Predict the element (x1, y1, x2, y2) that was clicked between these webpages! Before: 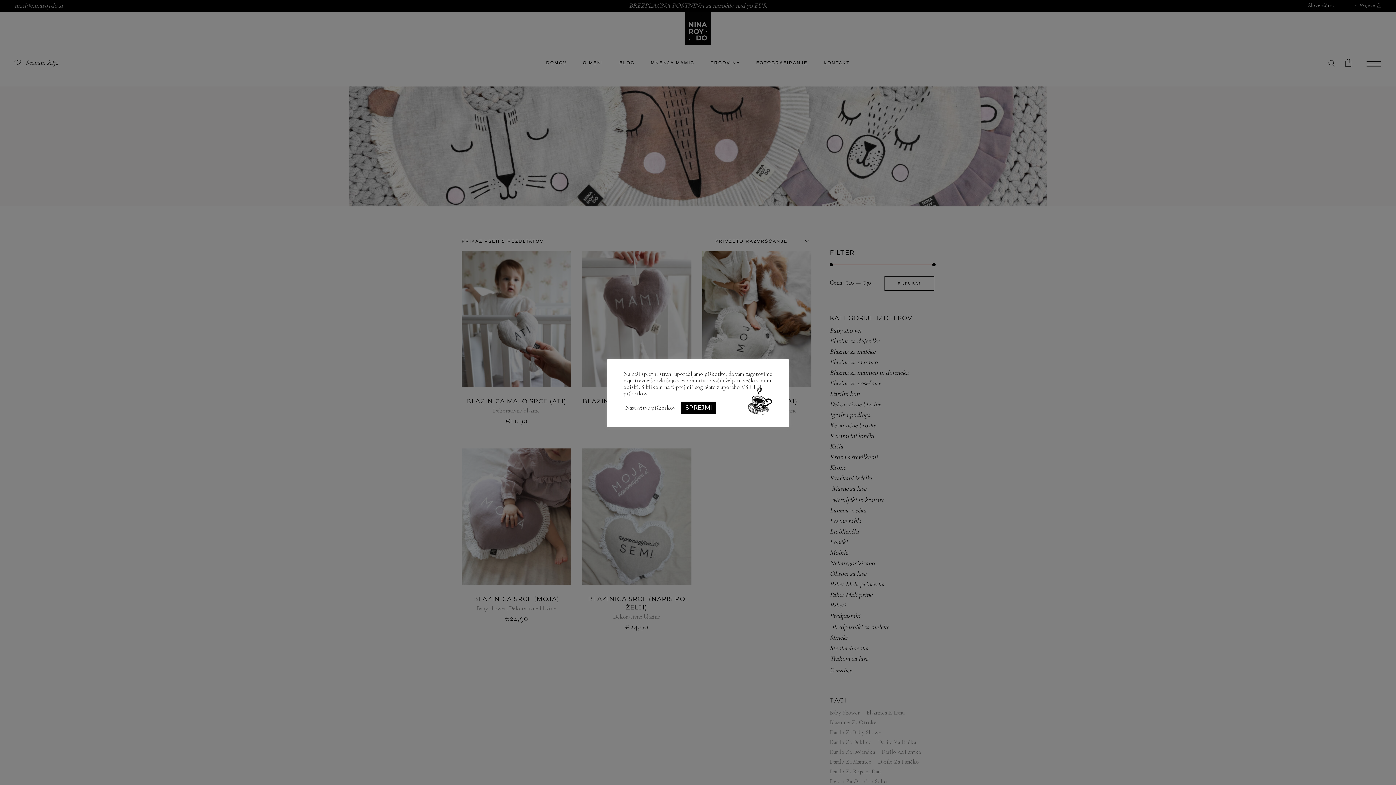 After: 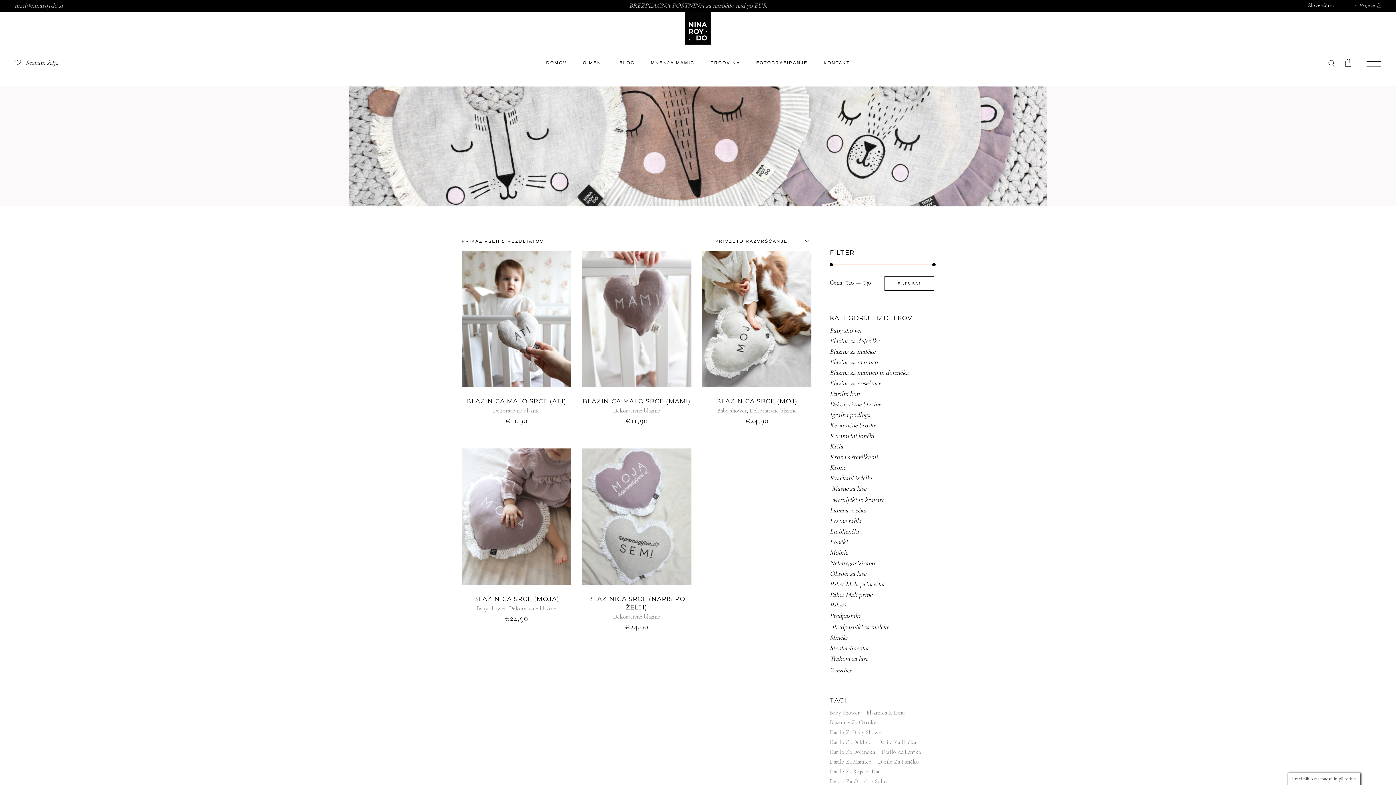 Action: label: SPREJMI bbox: (681, 401, 716, 414)